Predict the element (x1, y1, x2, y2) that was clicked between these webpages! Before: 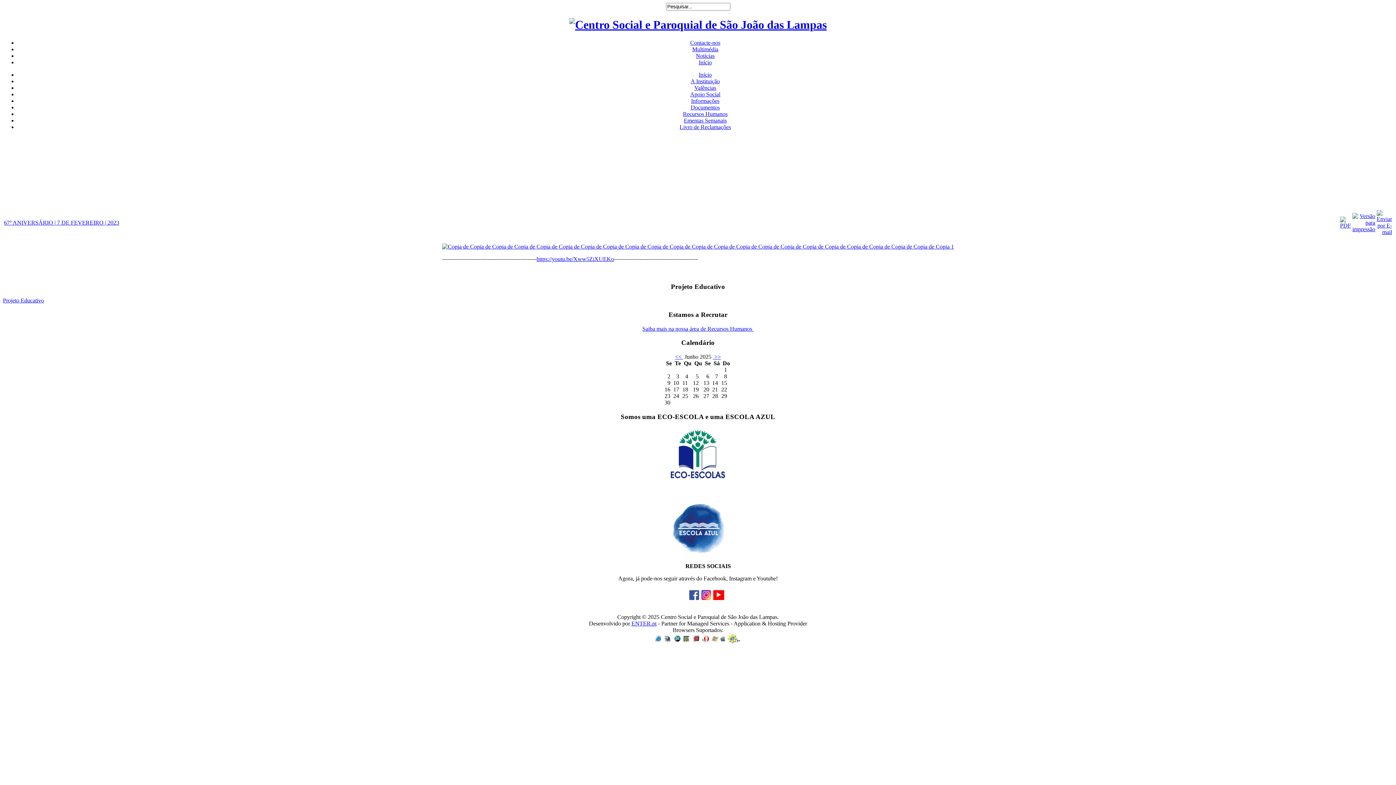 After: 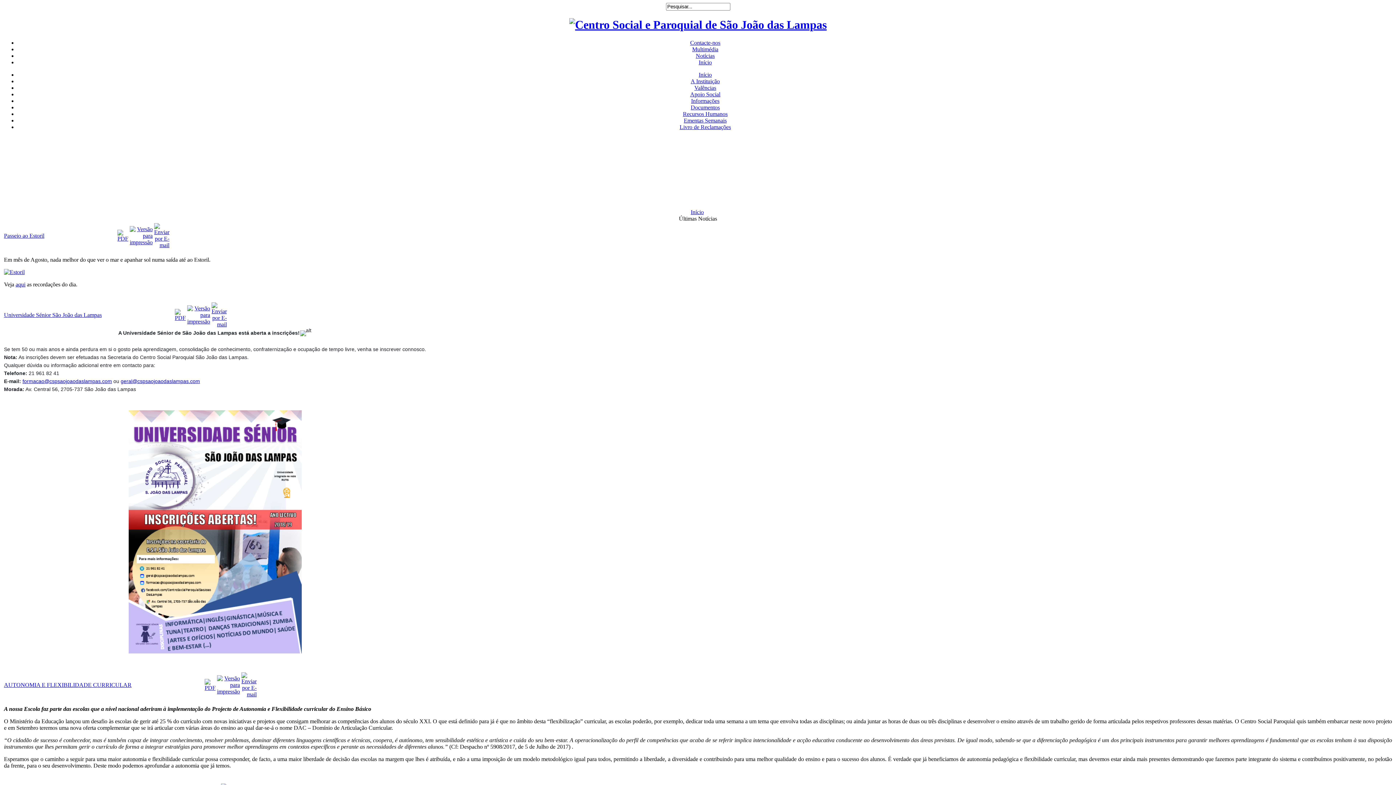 Action: label: Notícias bbox: (696, 52, 714, 58)